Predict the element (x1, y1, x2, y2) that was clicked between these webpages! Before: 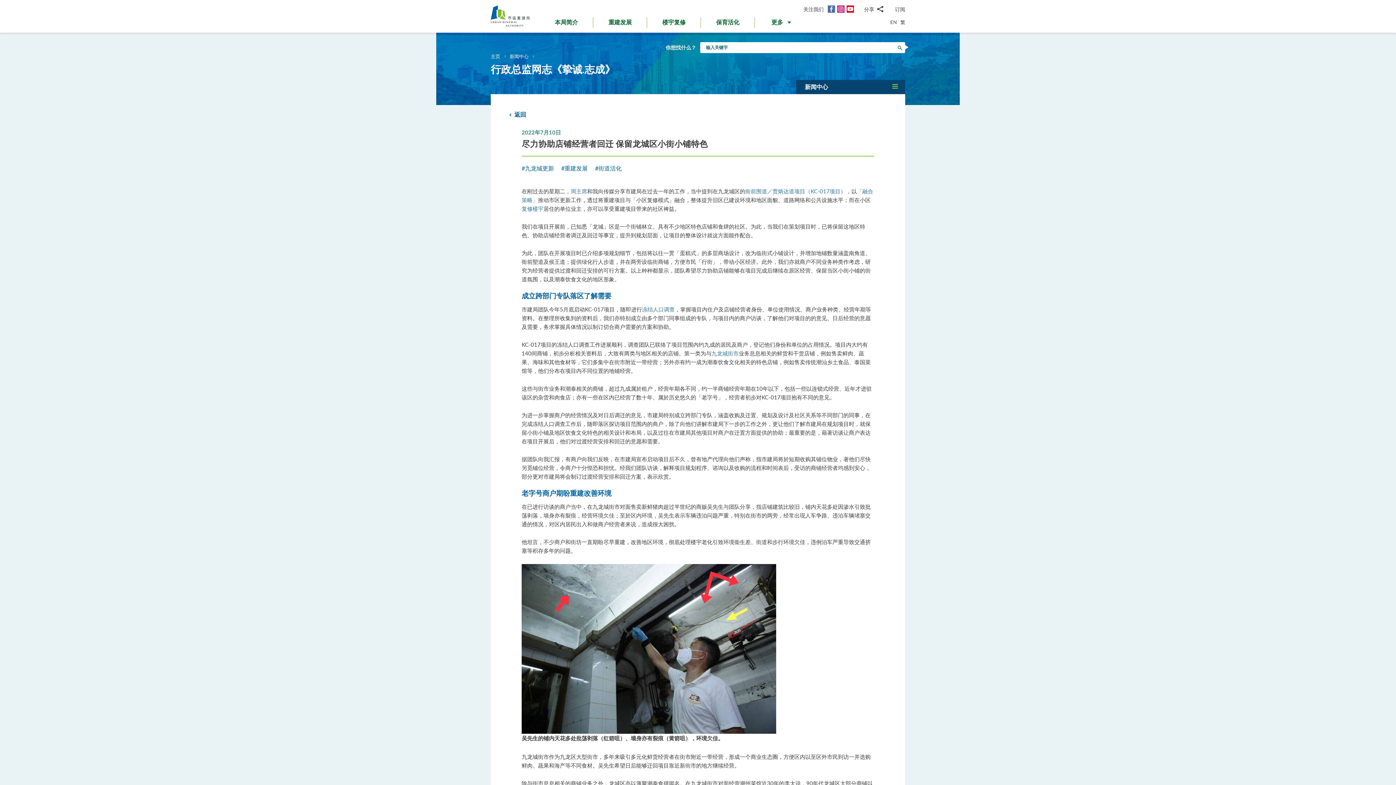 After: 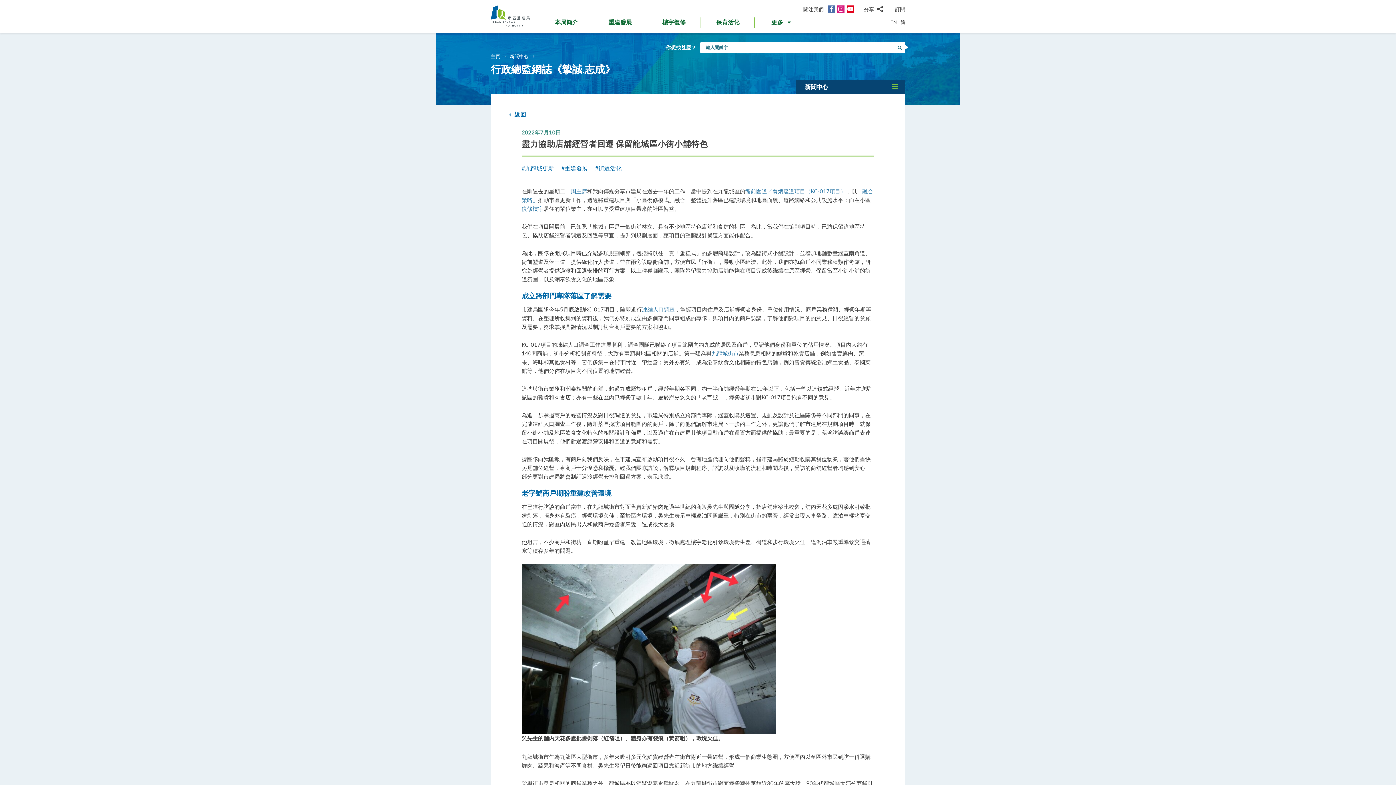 Action: label: 繁 bbox: (900, 18, 905, 25)